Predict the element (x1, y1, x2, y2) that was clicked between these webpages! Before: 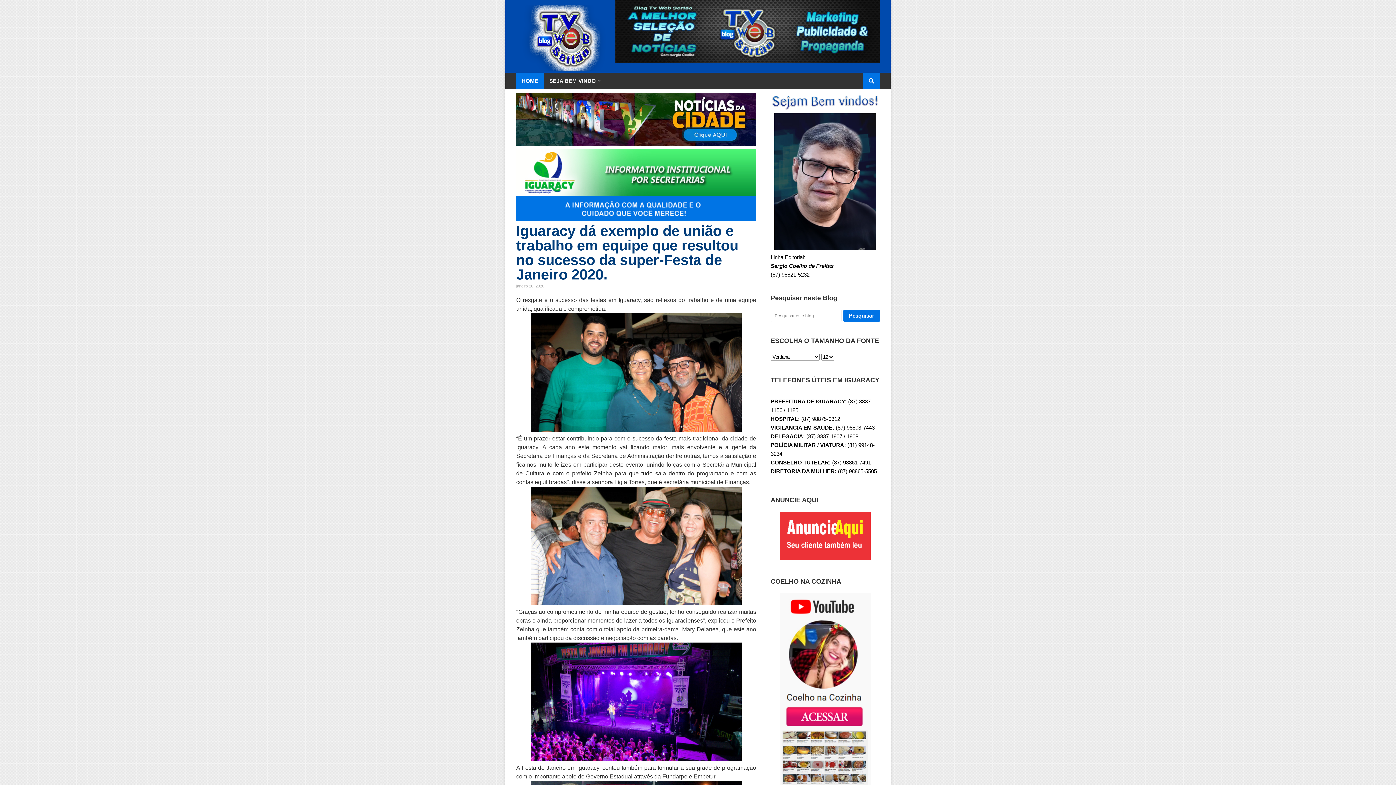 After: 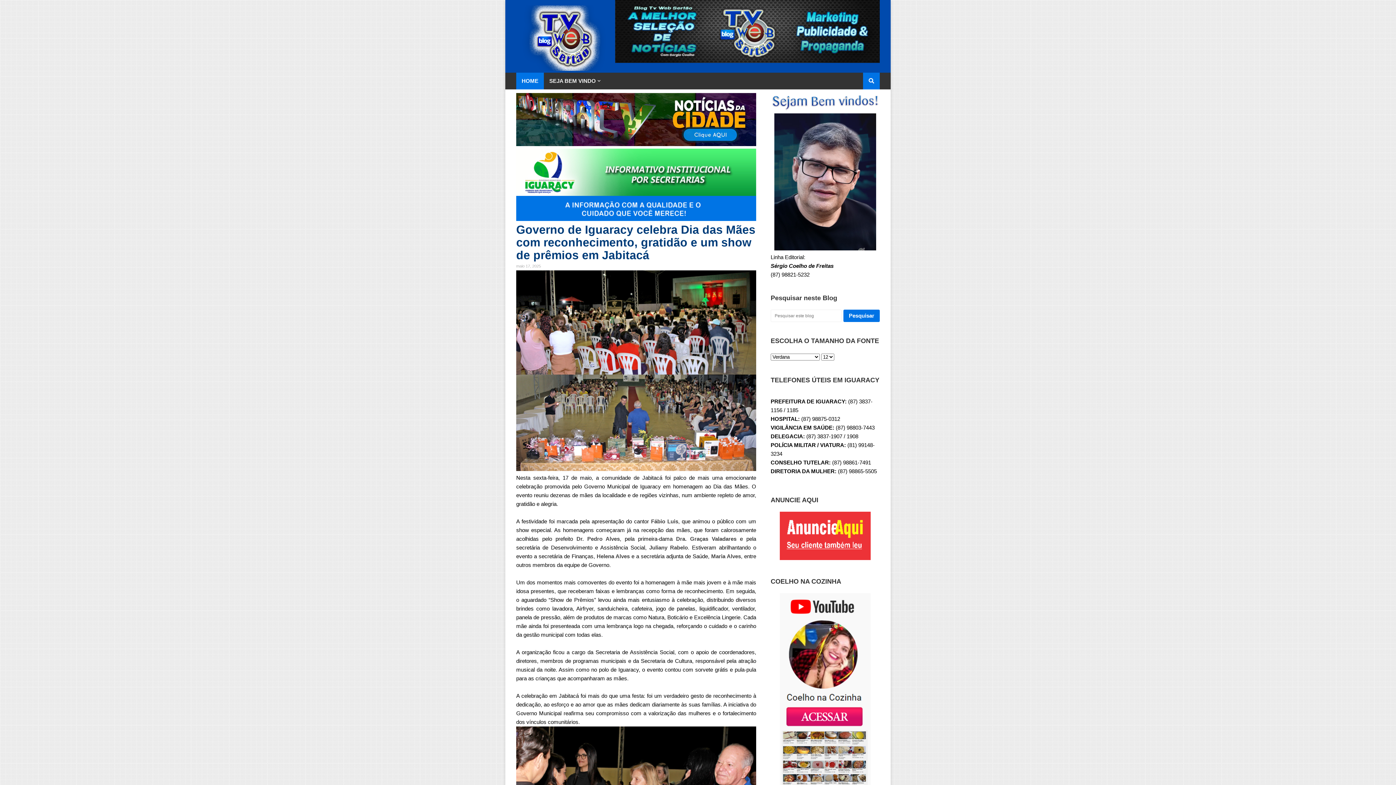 Action: bbox: (516, 5, 615, 70)